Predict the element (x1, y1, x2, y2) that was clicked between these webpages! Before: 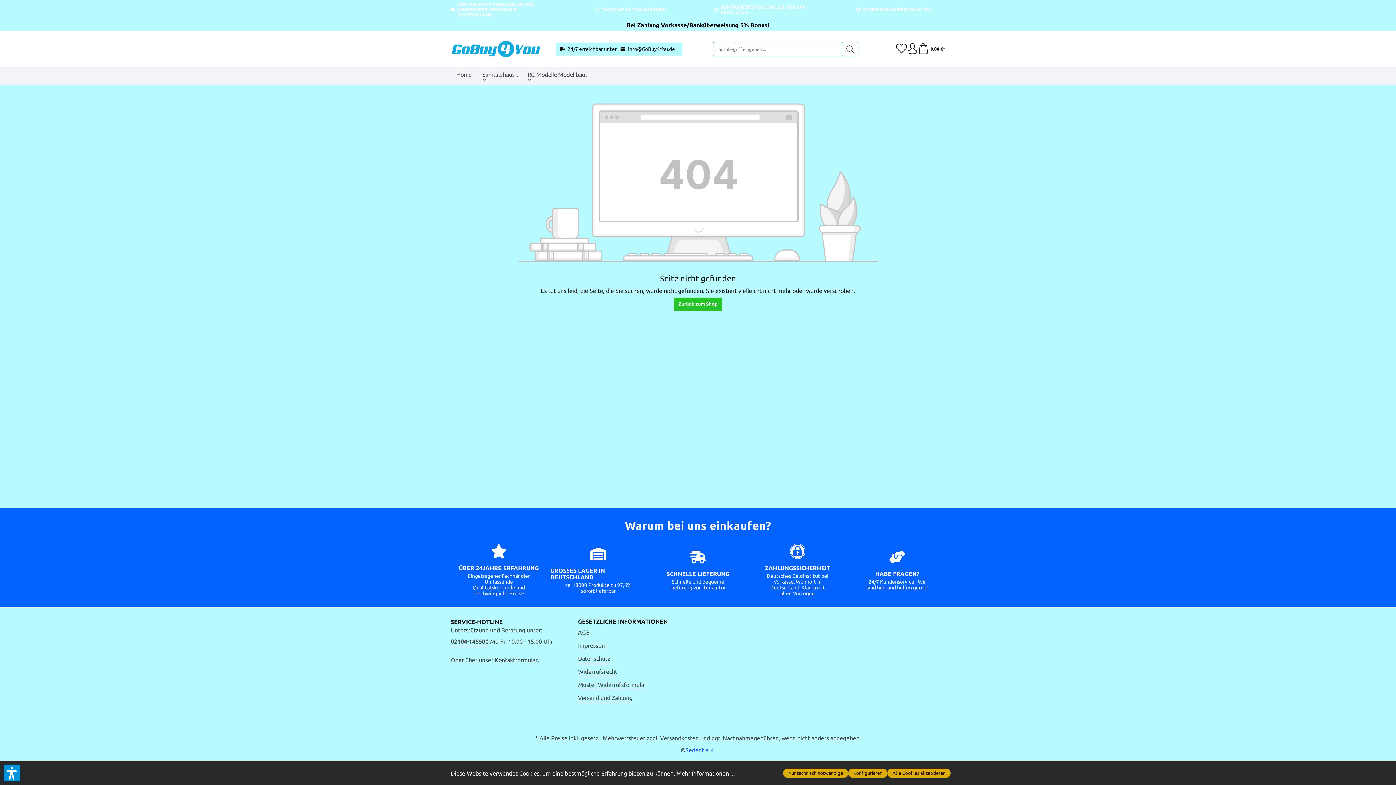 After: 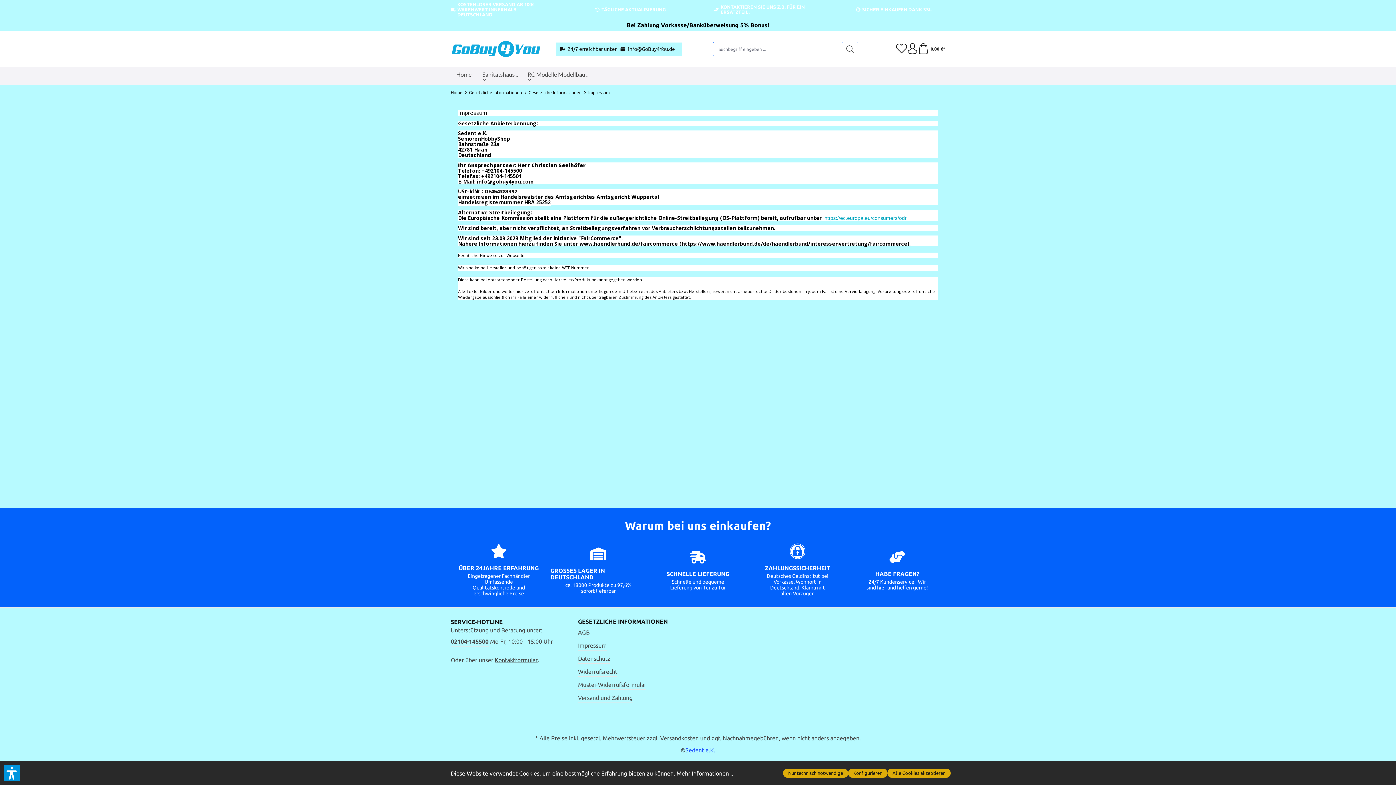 Action: label: Impressum bbox: (578, 641, 606, 650)